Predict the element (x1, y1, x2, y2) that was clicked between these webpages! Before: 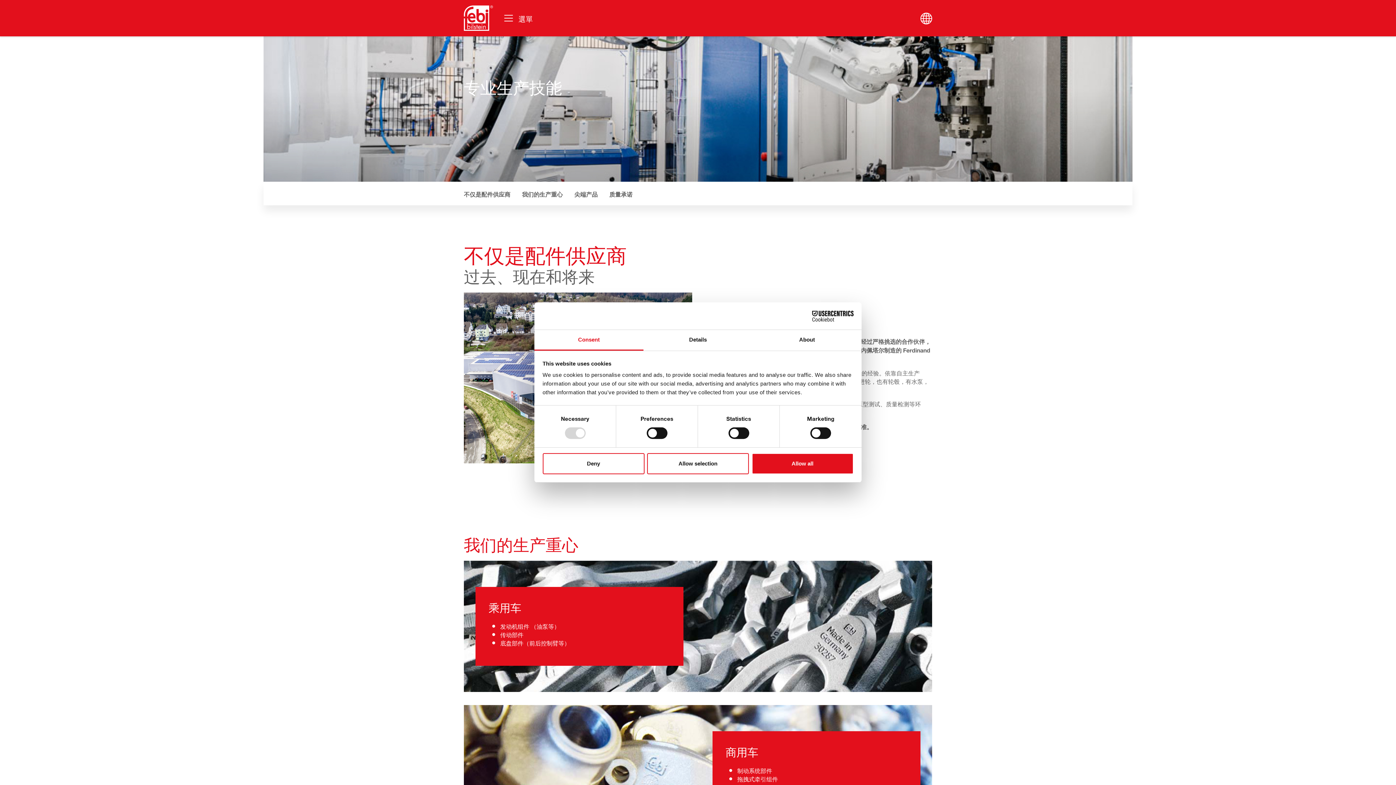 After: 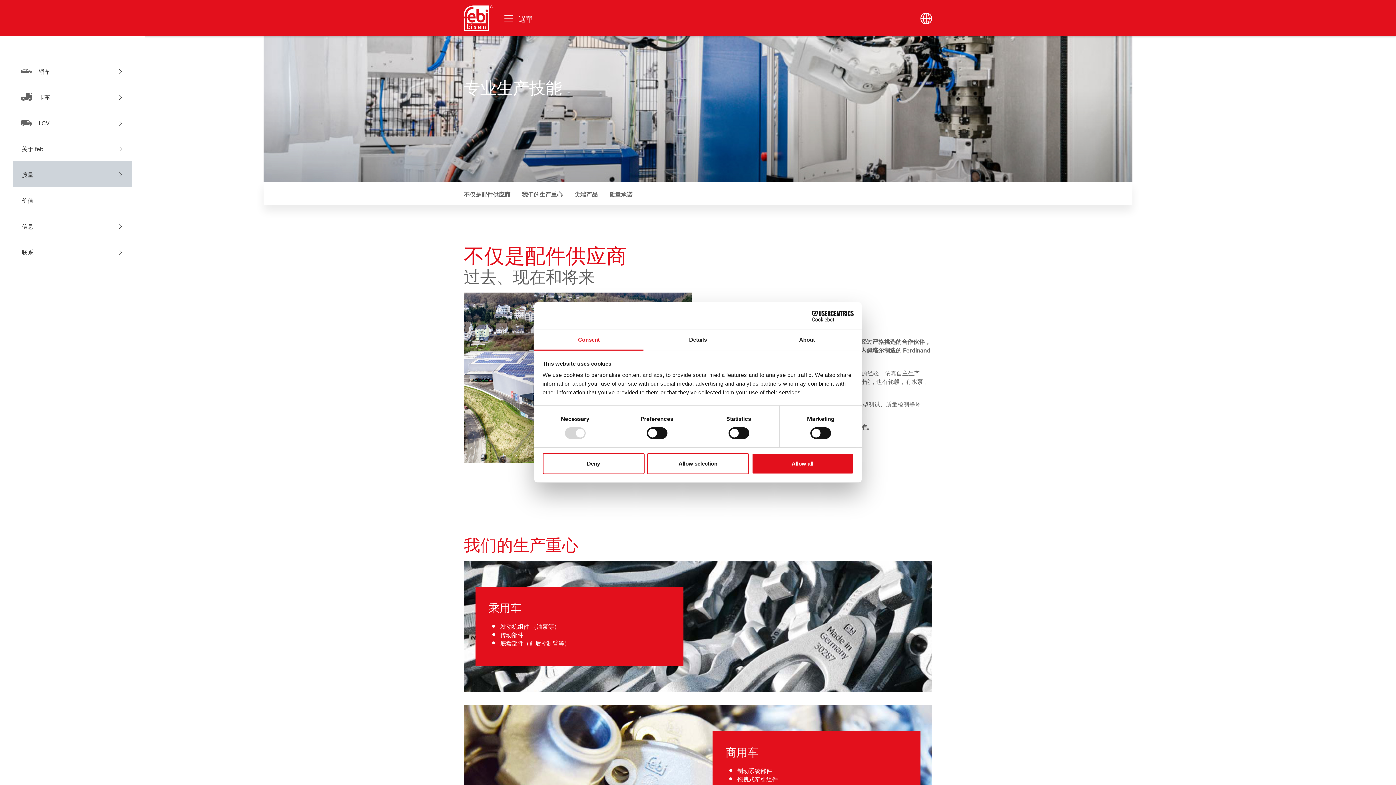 Action: label: 切换导航 bbox: (498, 11, 537, 25)